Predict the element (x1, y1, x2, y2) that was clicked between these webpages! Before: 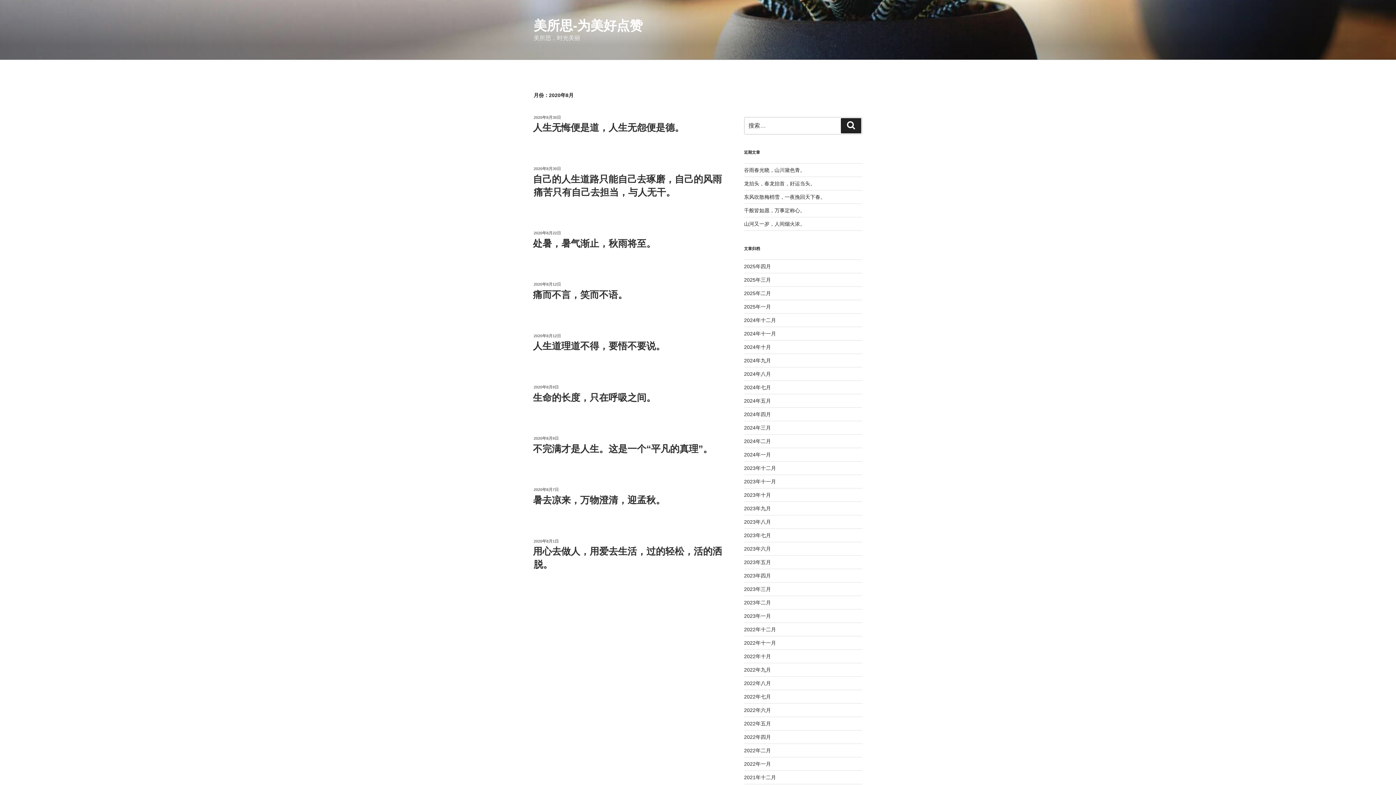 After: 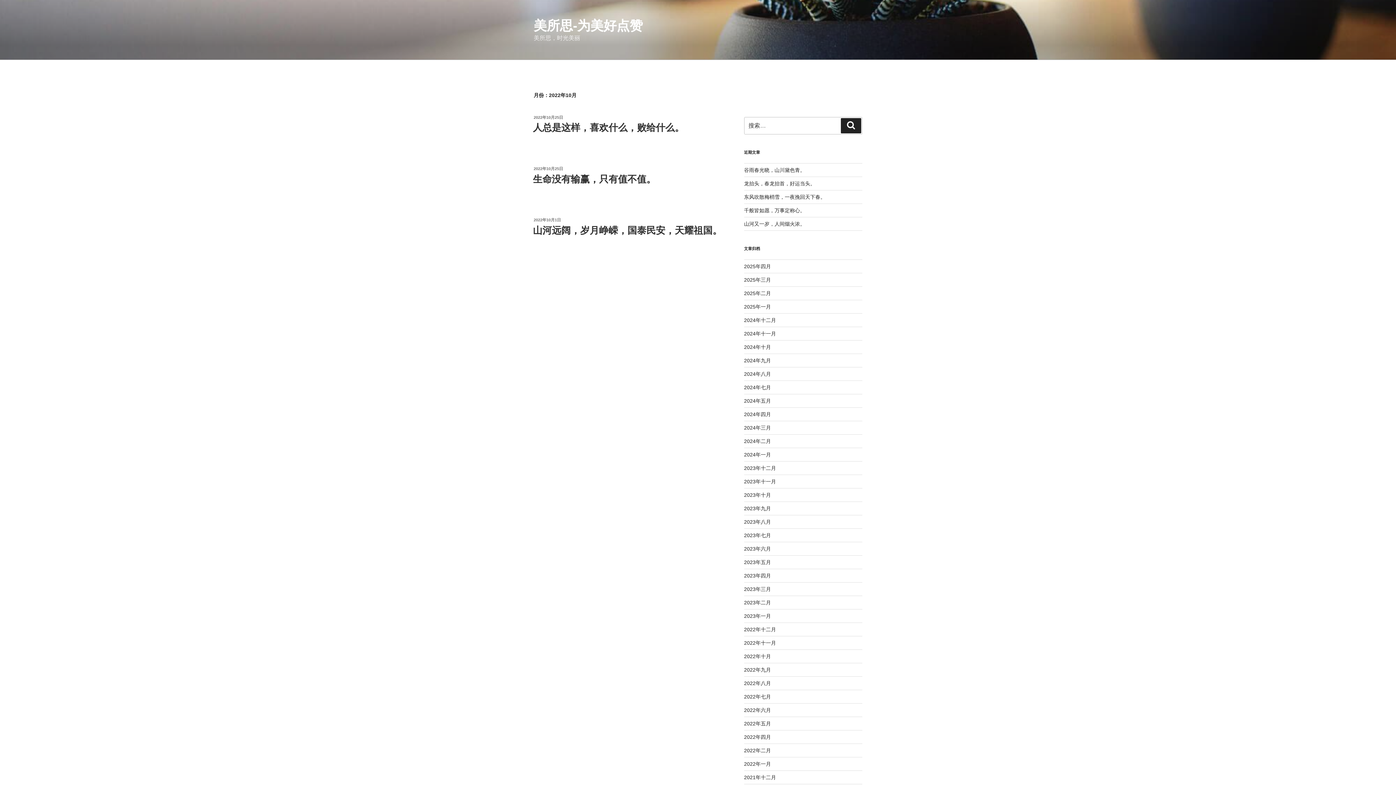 Action: label: 2022年十月 bbox: (744, 653, 771, 659)